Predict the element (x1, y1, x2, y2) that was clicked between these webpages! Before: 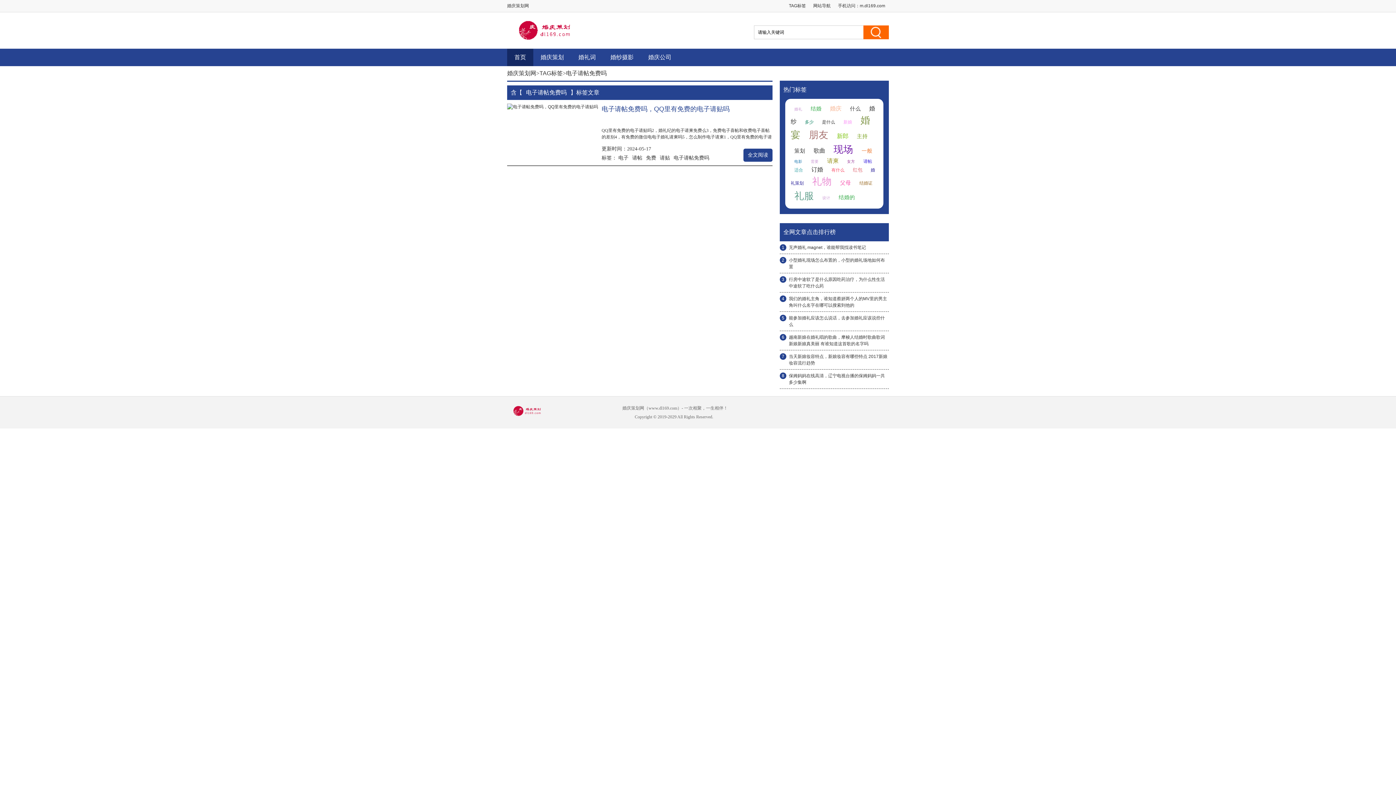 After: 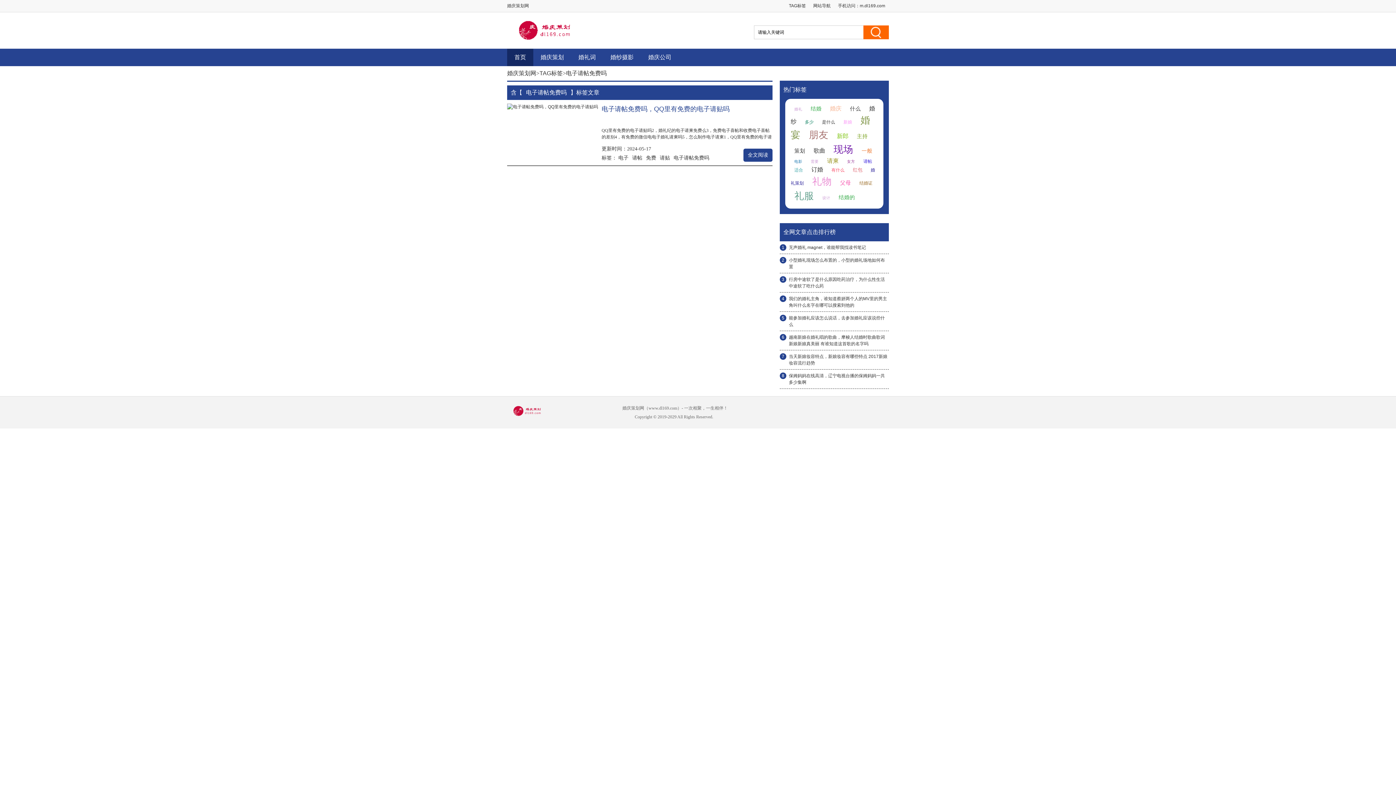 Action: label: 女方 bbox: (847, 159, 855, 163)